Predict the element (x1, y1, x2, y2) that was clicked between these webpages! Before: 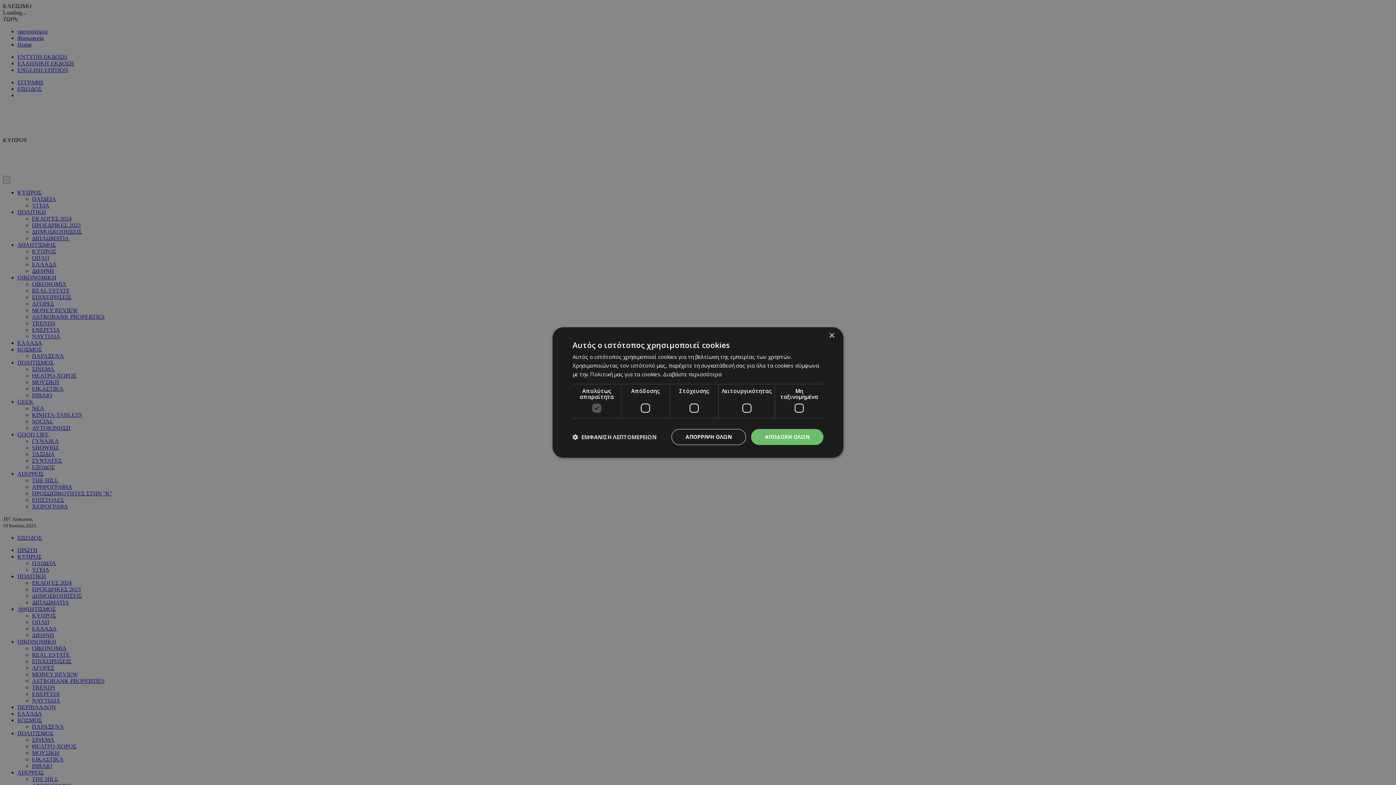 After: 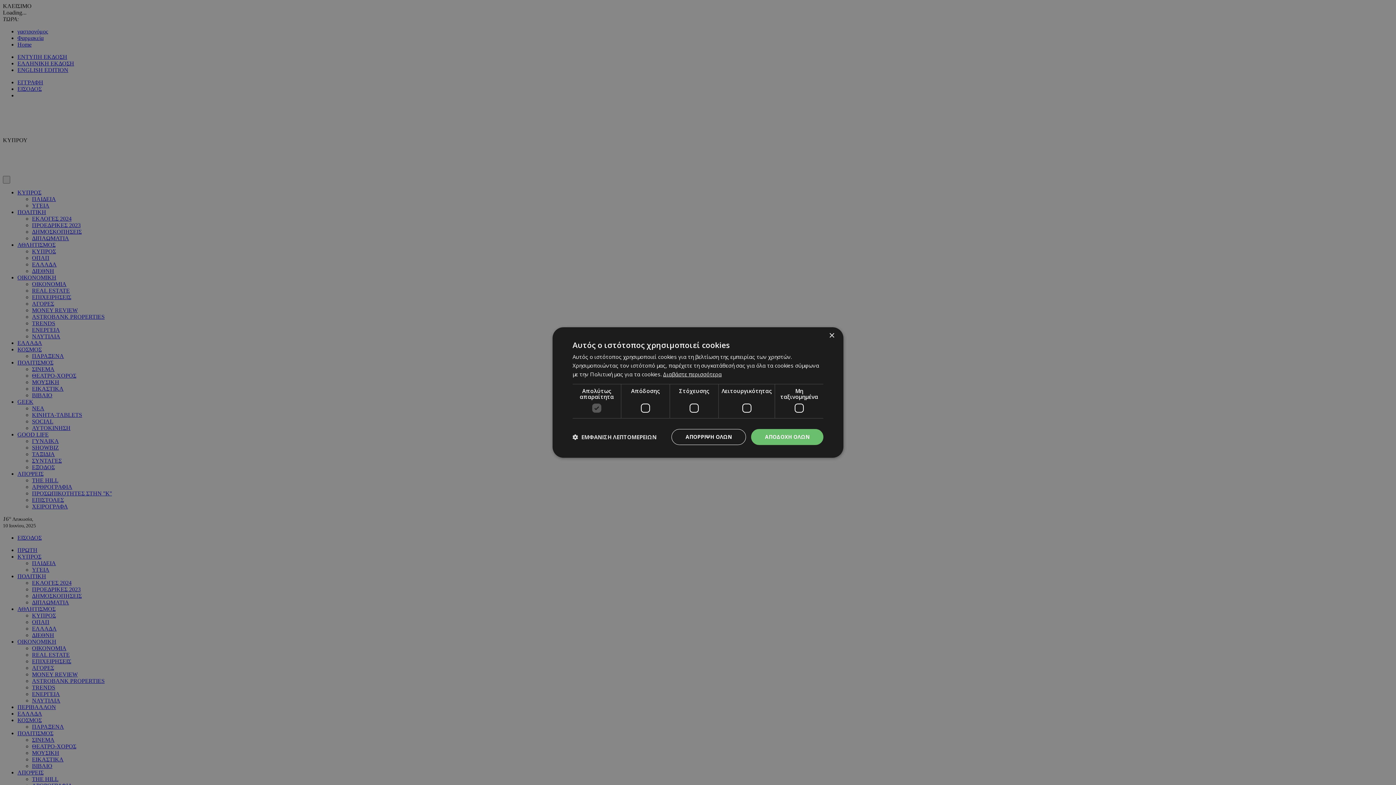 Action: bbox: (663, 370, 721, 378) label: Διαβάστε περισσότερα, opens a new window